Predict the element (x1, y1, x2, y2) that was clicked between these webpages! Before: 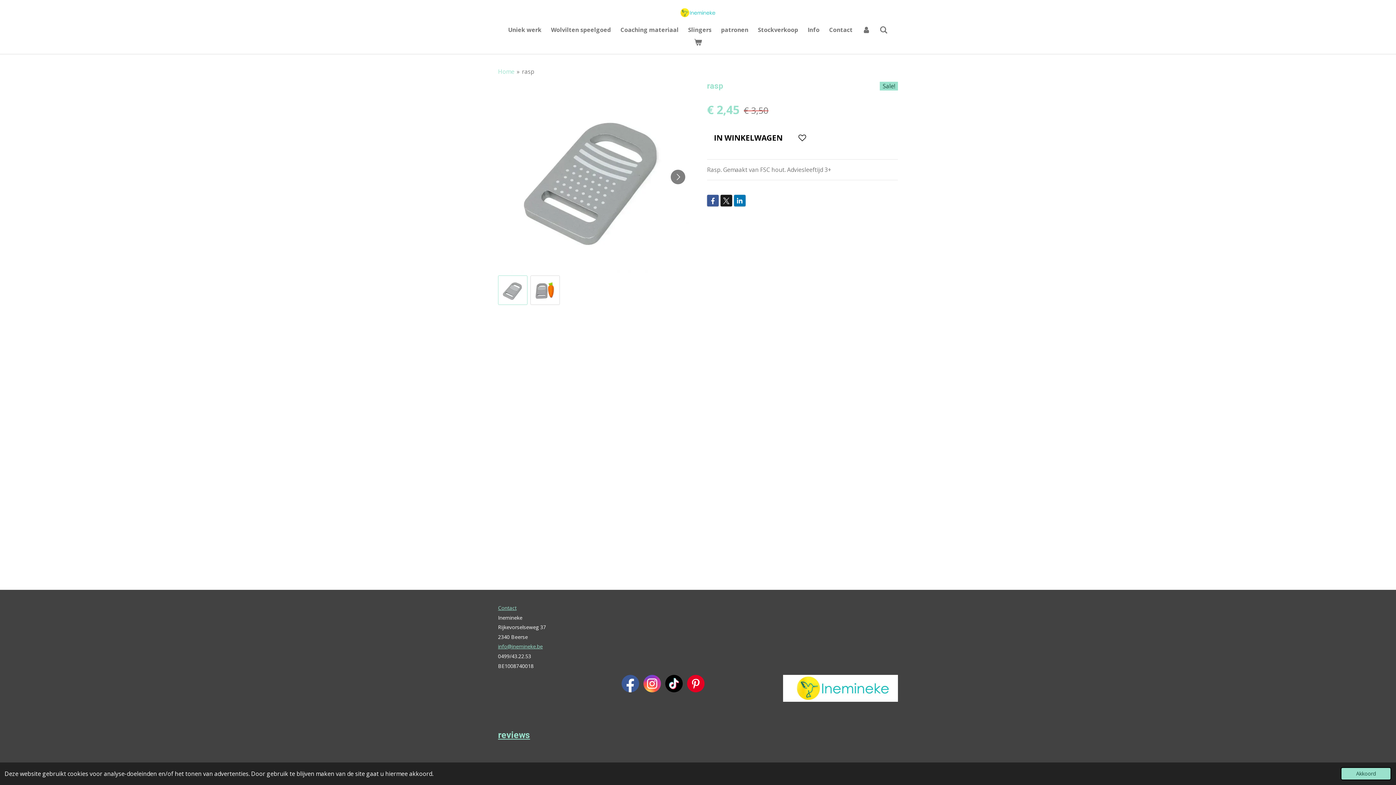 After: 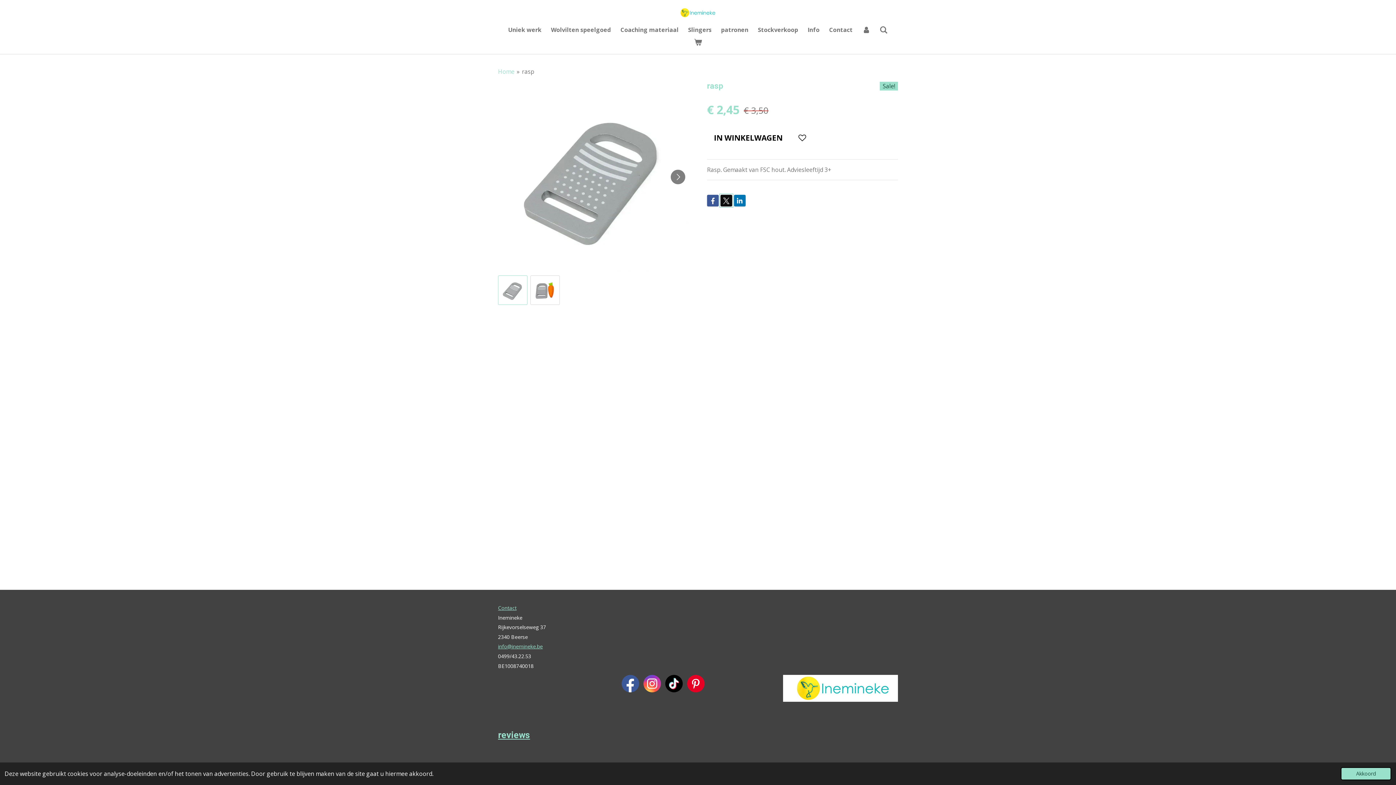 Action: bbox: (720, 194, 732, 206)